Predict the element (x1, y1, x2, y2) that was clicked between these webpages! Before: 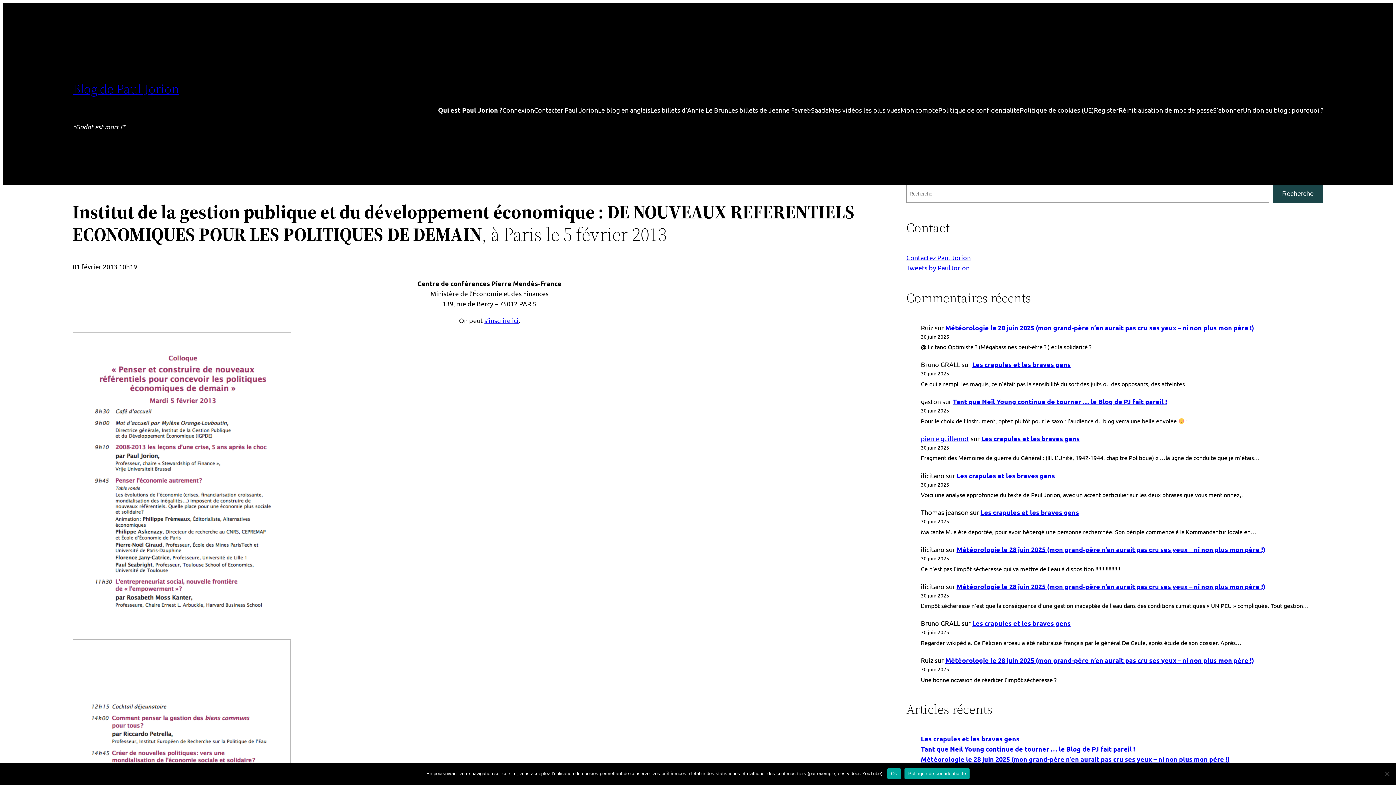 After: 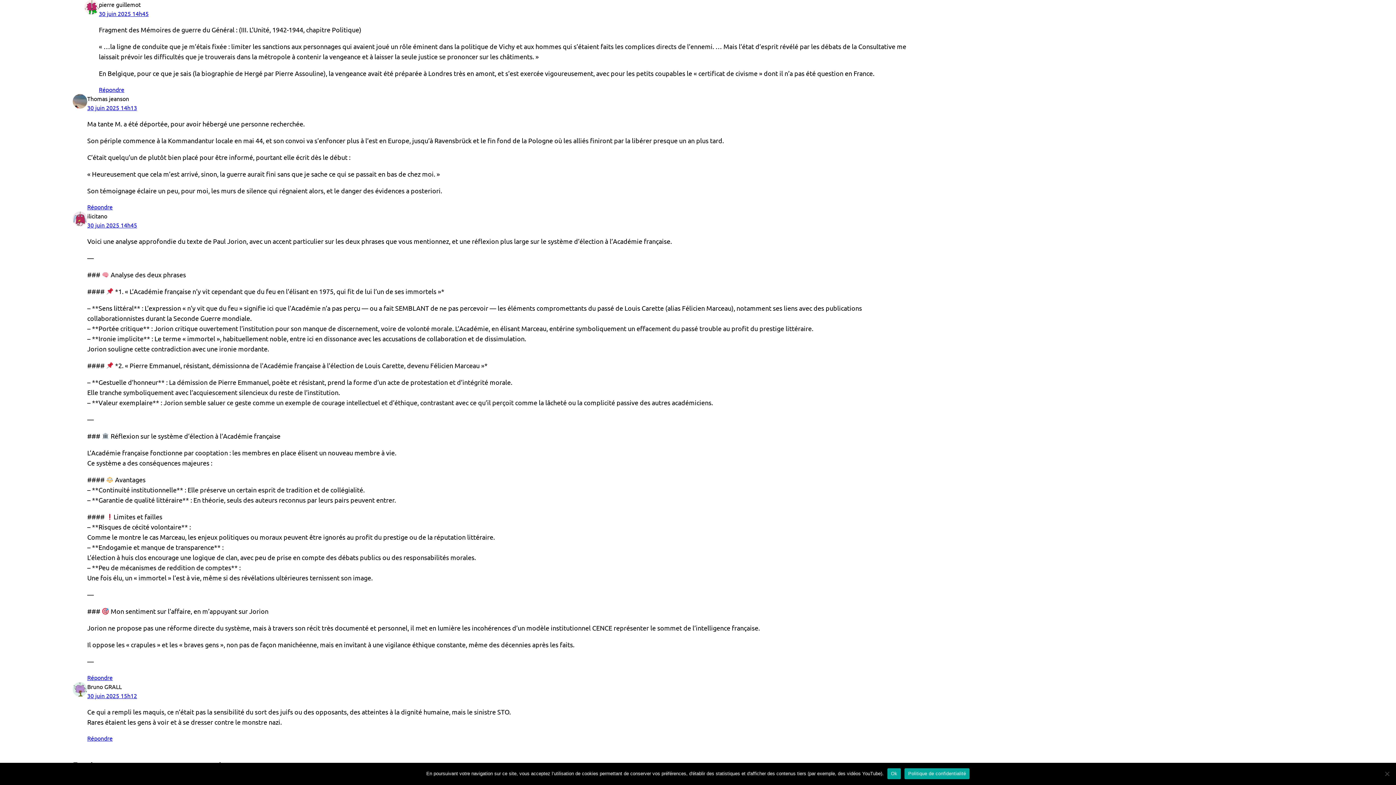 Action: bbox: (981, 434, 1080, 442) label: Les crapules et les braves gens